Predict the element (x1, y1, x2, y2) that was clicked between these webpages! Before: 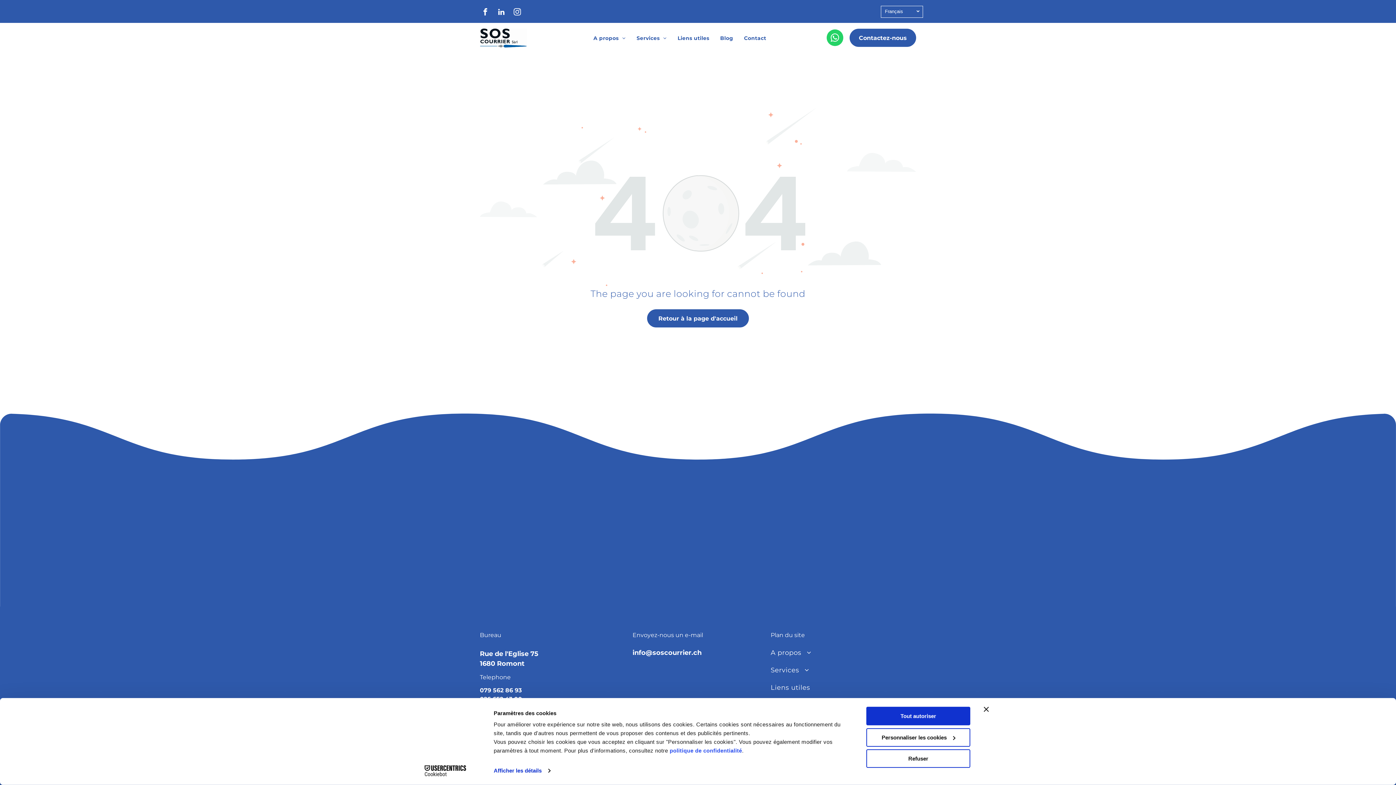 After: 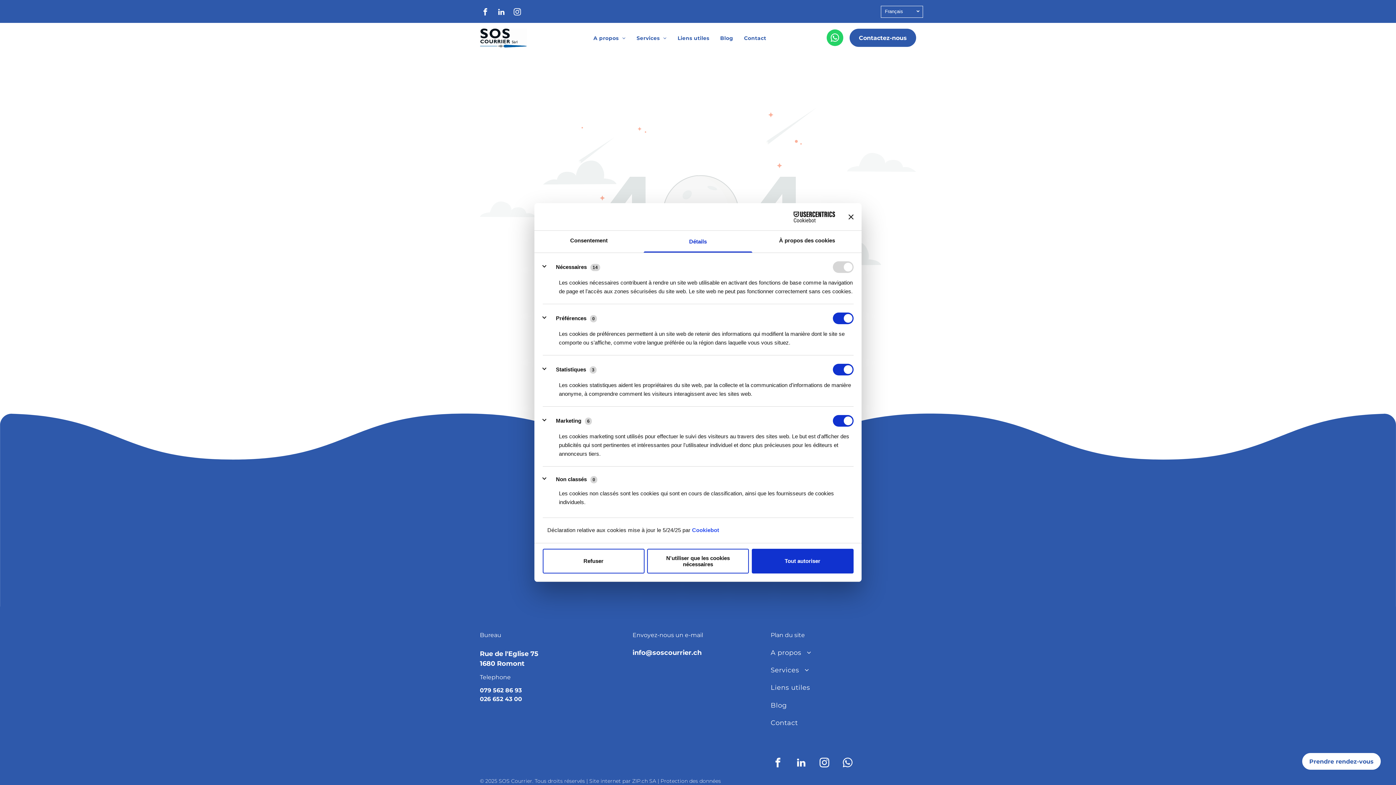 Action: bbox: (866, 728, 970, 747) label: Personnaliser les cookies